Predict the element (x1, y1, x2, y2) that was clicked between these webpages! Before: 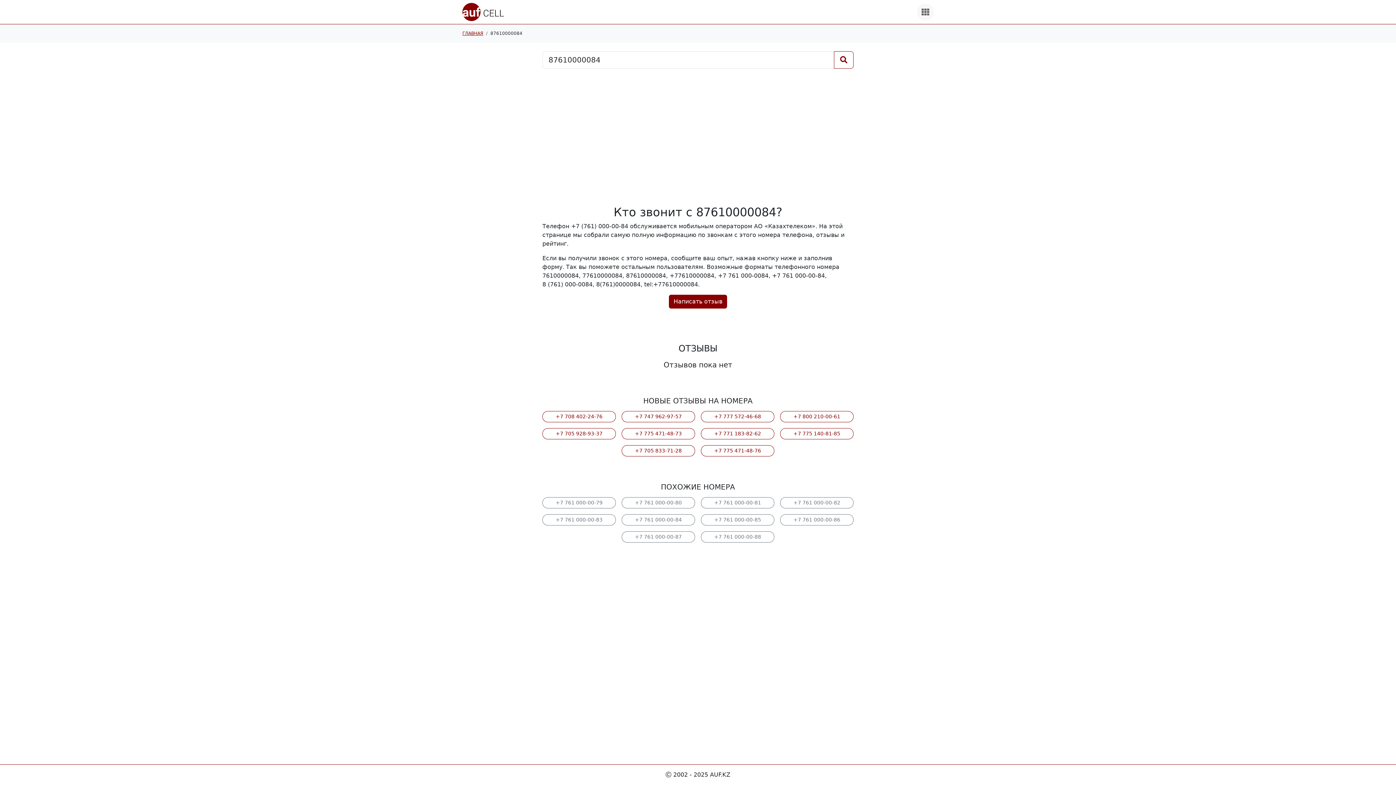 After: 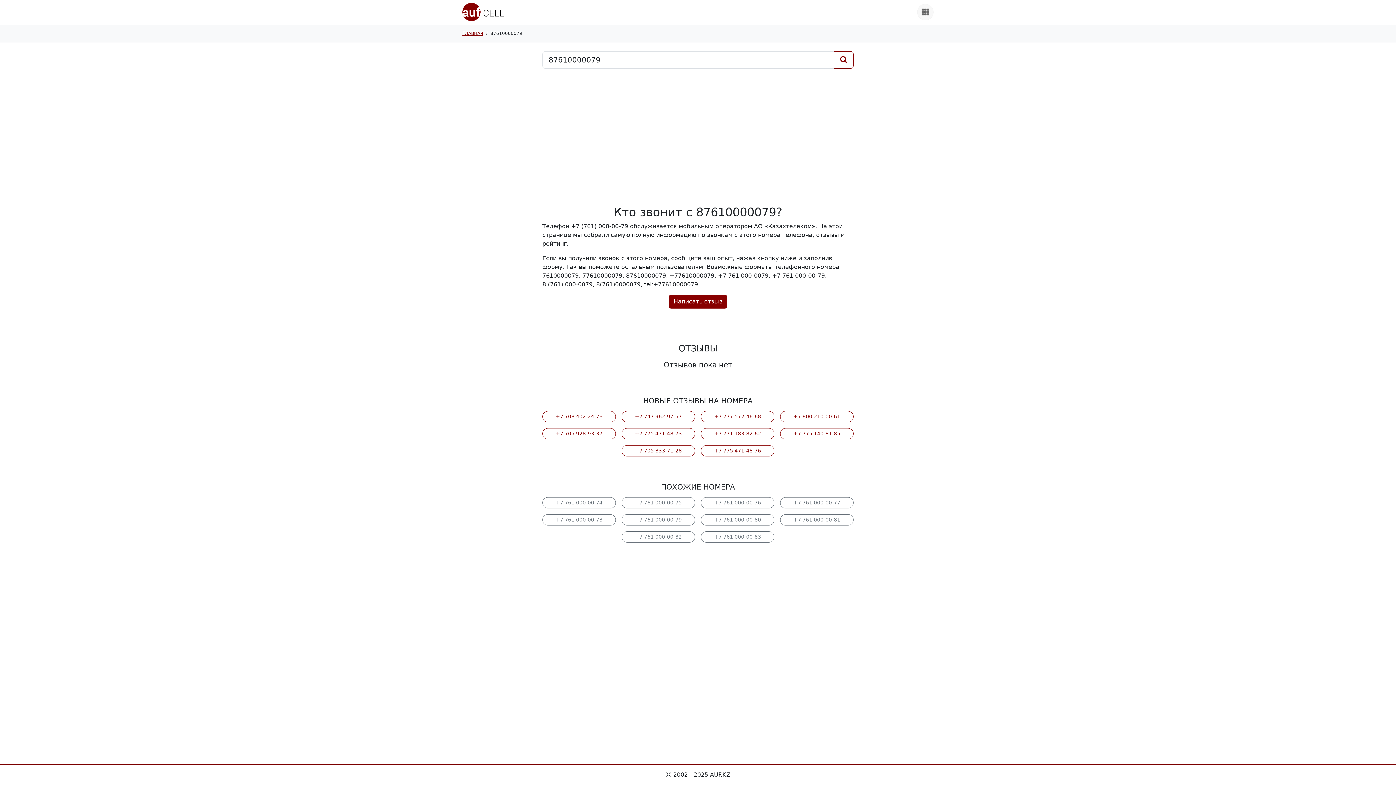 Action: label: +7 761 000-00-79 bbox: (542, 497, 616, 508)